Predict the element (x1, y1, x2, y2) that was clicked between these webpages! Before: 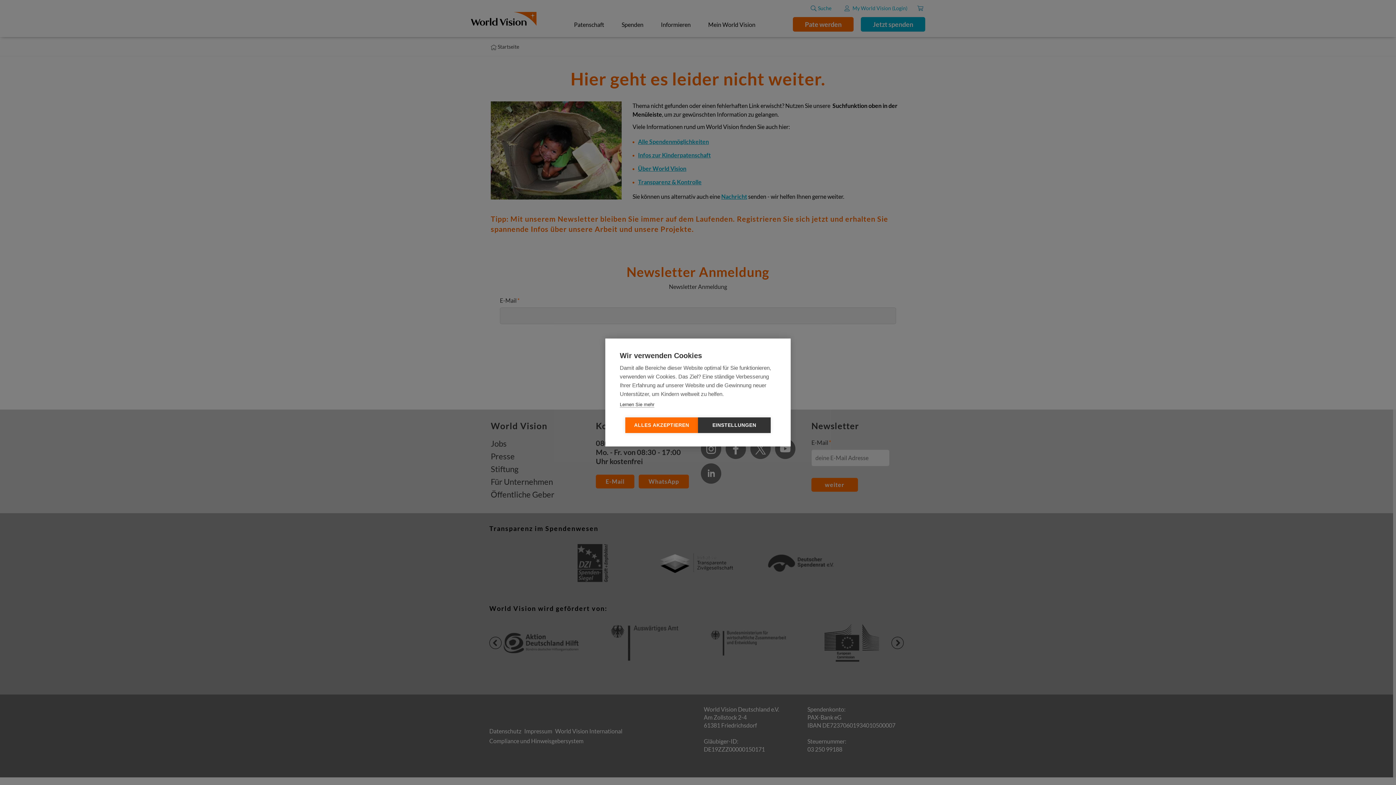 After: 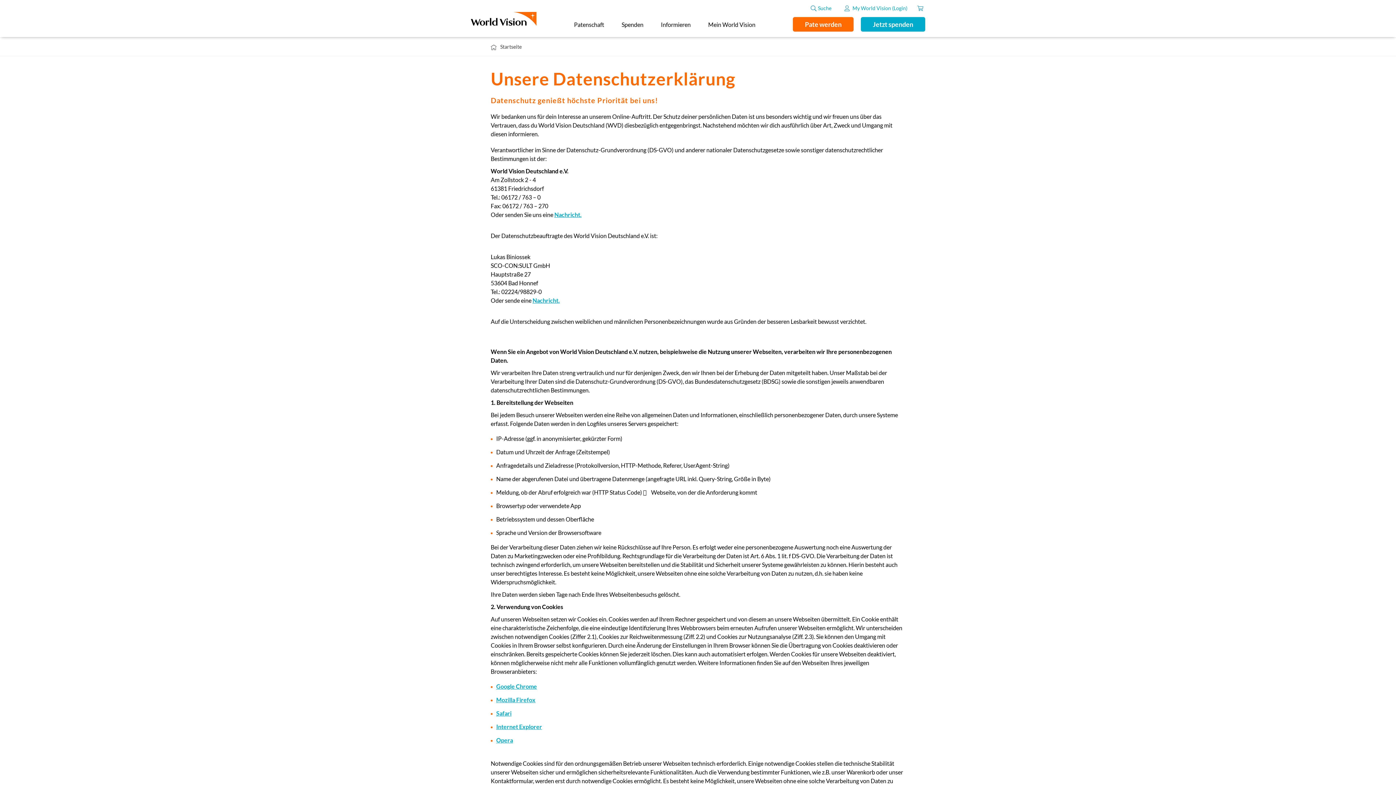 Action: label: Lernen Sie mehr bbox: (620, 402, 654, 407)